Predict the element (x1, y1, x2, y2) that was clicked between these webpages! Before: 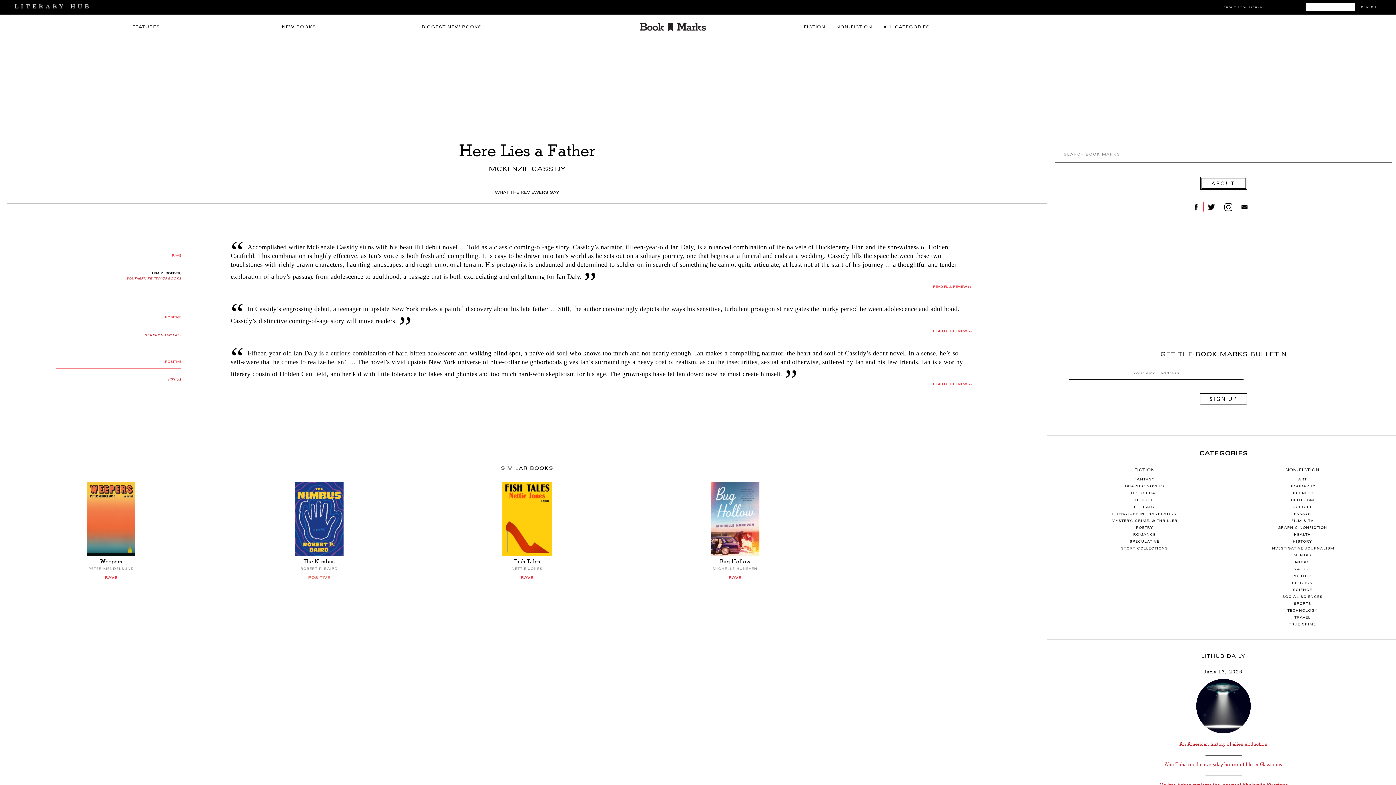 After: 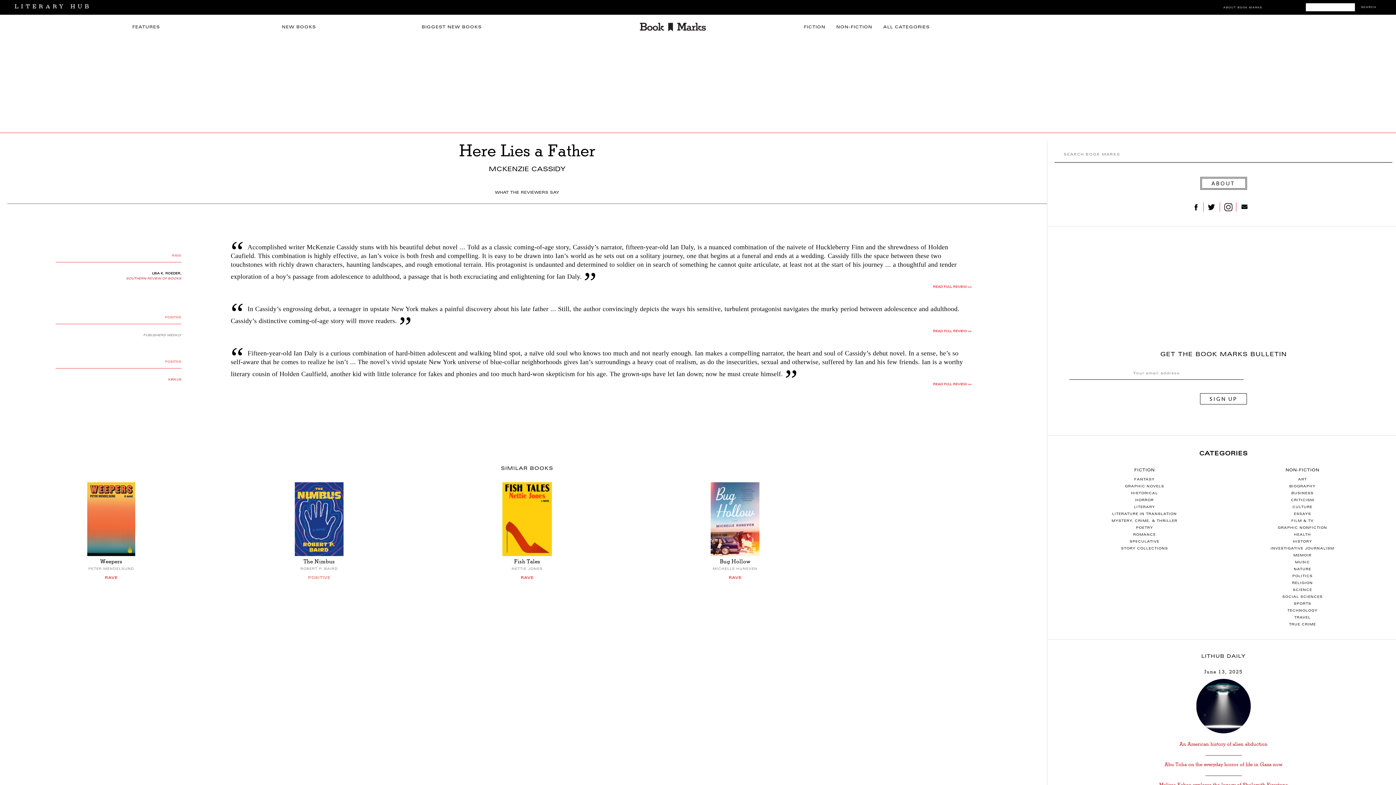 Action: bbox: (143, 334, 181, 337) label: PUBLISHERS WEEKLY